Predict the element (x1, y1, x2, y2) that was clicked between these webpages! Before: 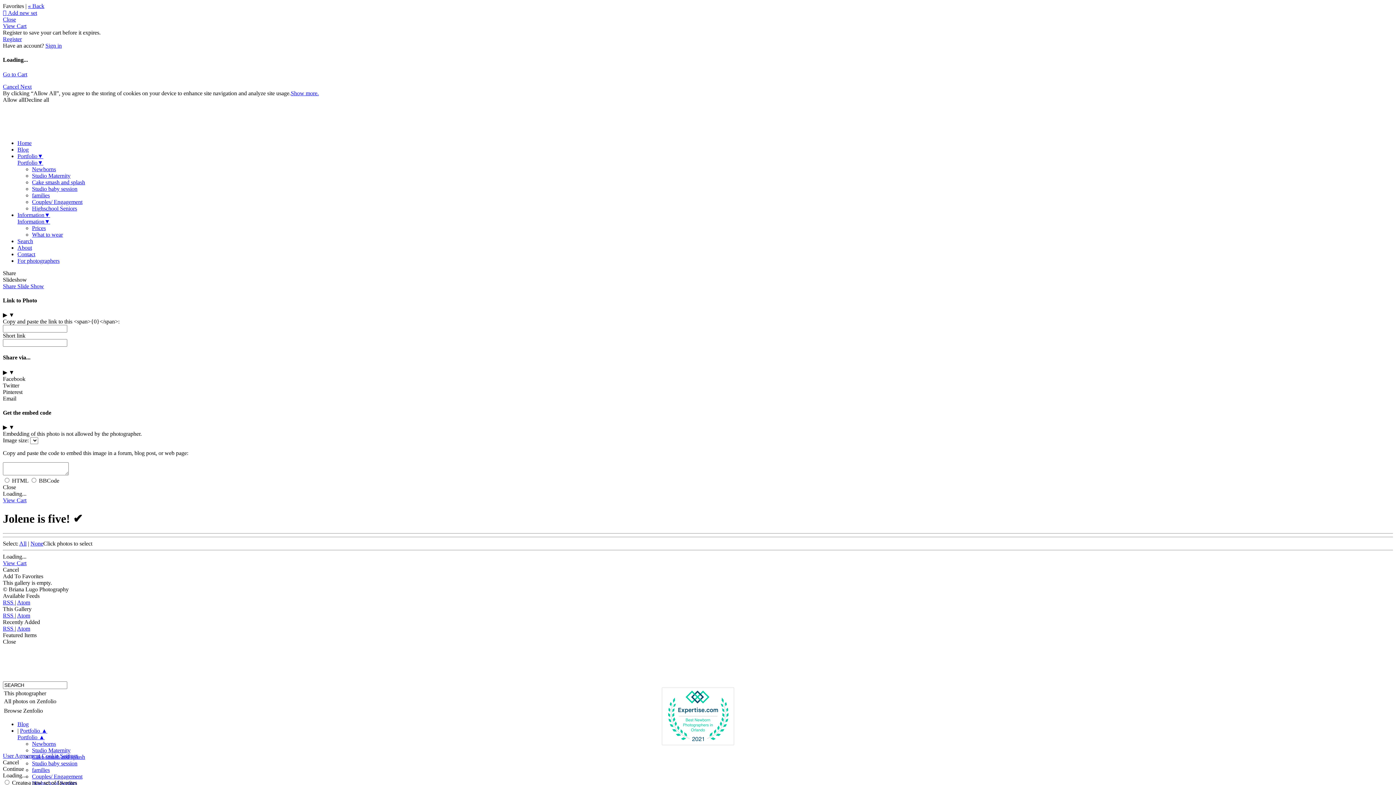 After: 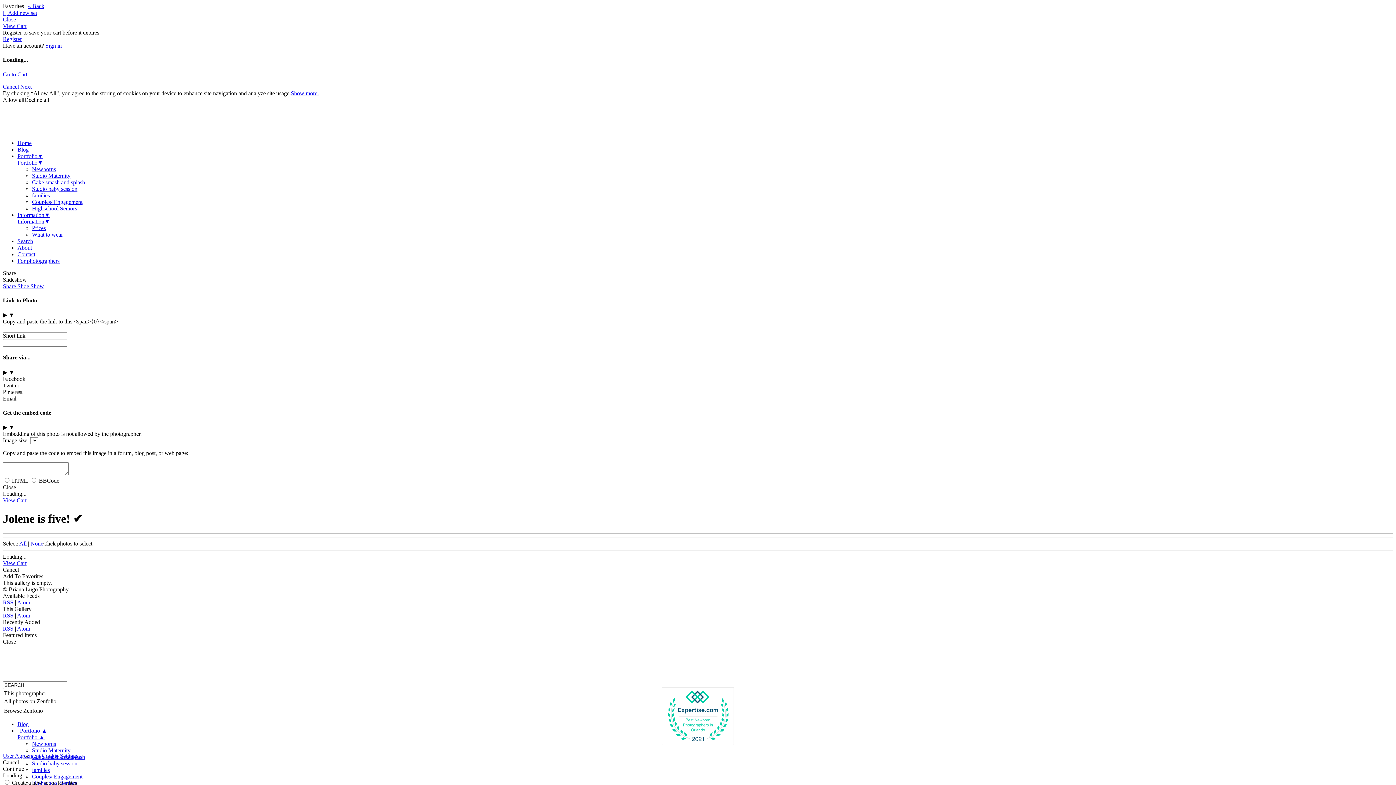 Action: bbox: (2, 388, 22, 395) label: Pinterest